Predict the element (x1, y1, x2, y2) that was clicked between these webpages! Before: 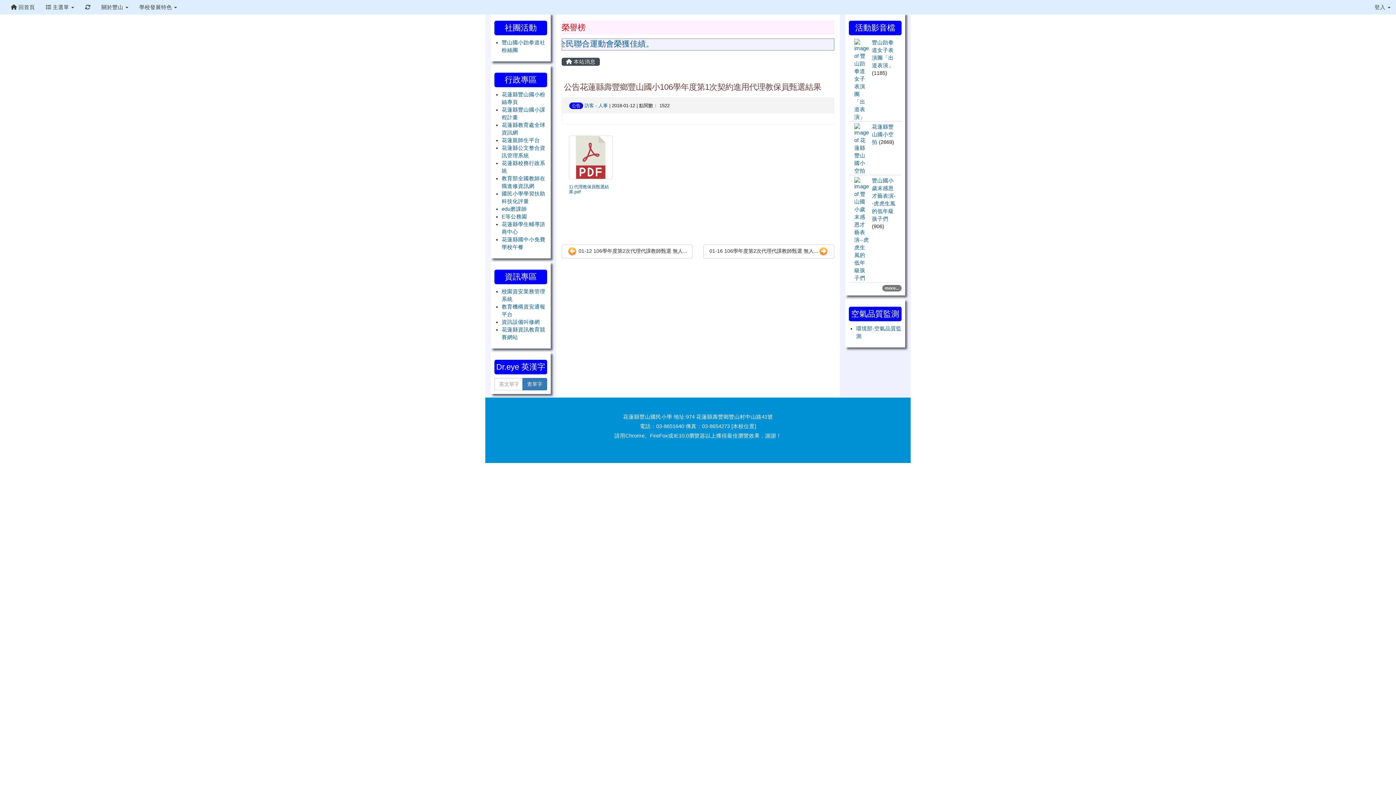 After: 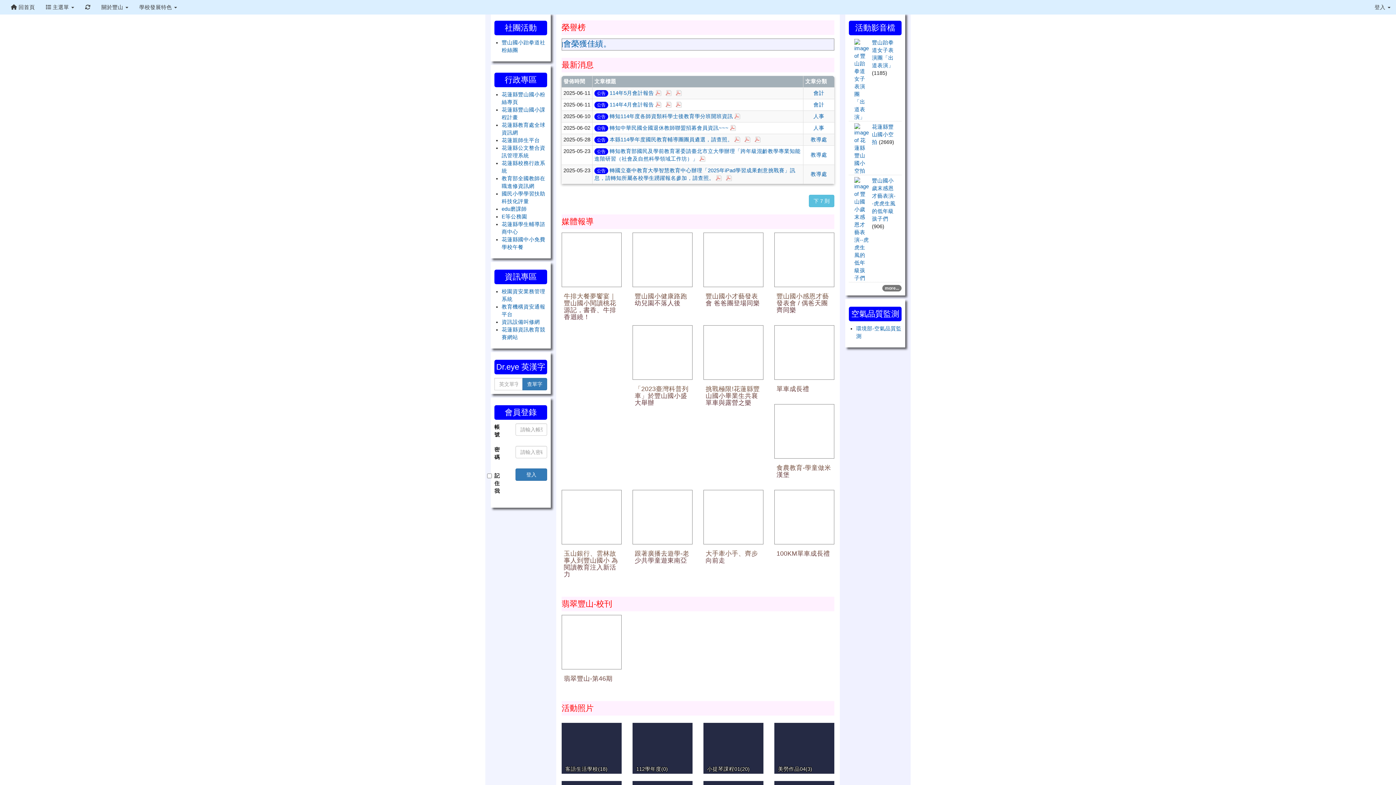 Action: bbox: (79, 0, 96, 14)